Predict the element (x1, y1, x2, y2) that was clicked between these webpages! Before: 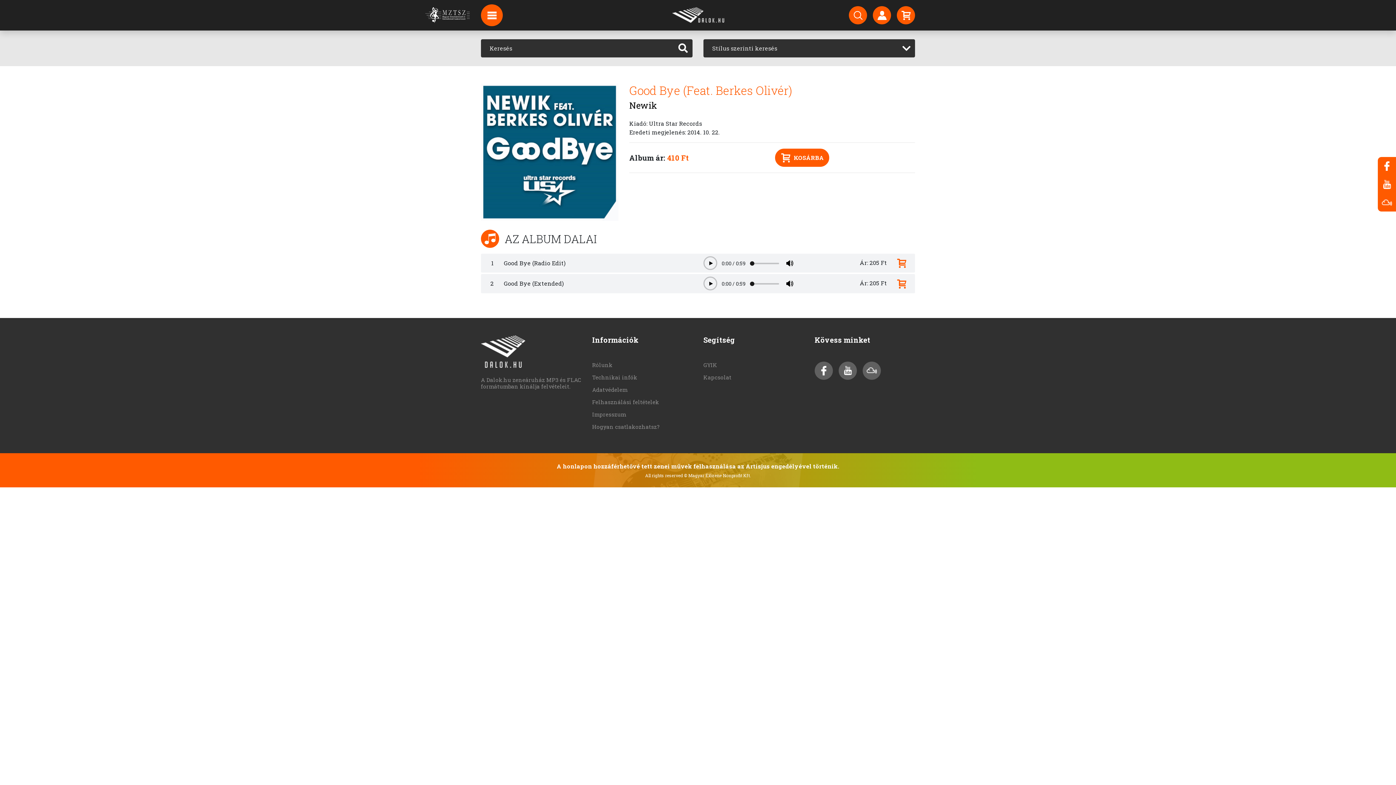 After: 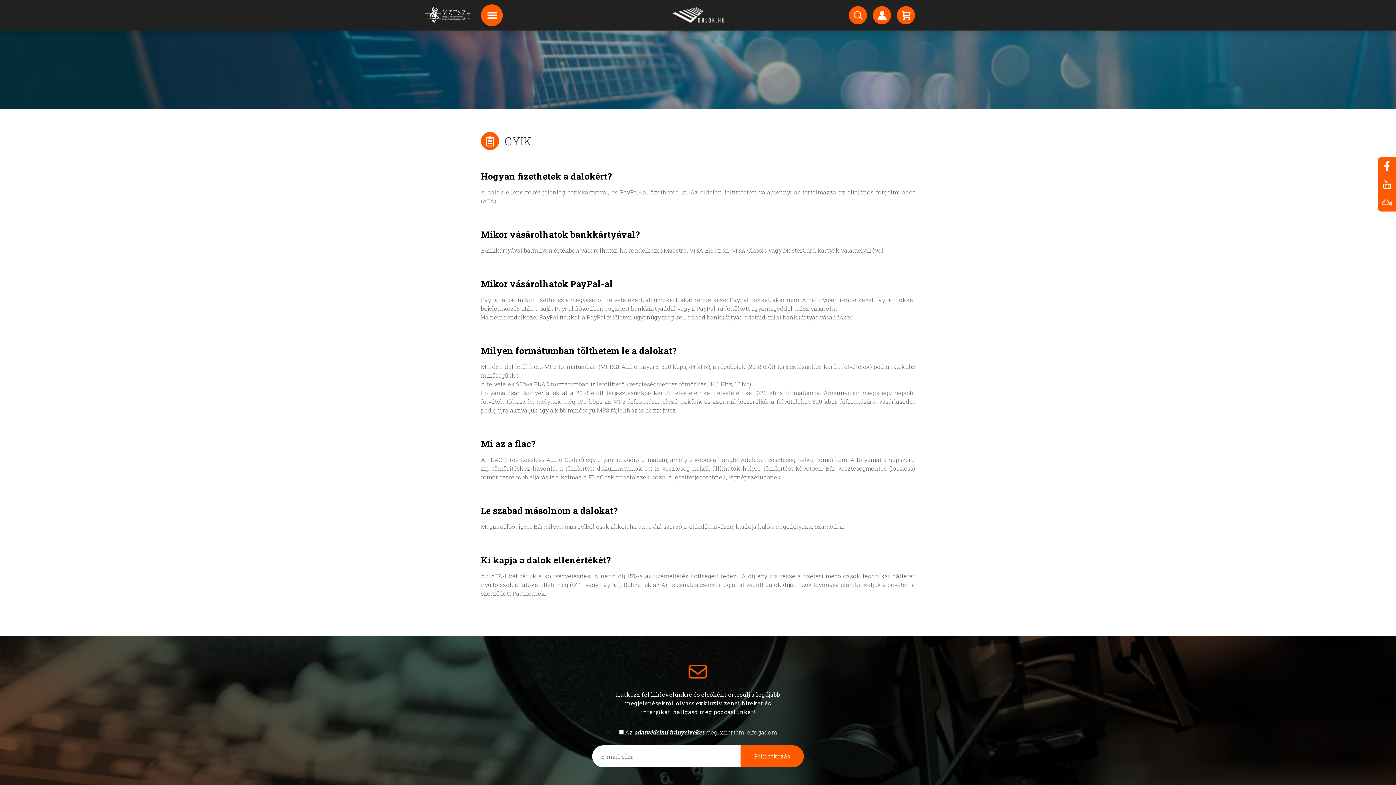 Action: label: GYIK bbox: (703, 361, 717, 368)